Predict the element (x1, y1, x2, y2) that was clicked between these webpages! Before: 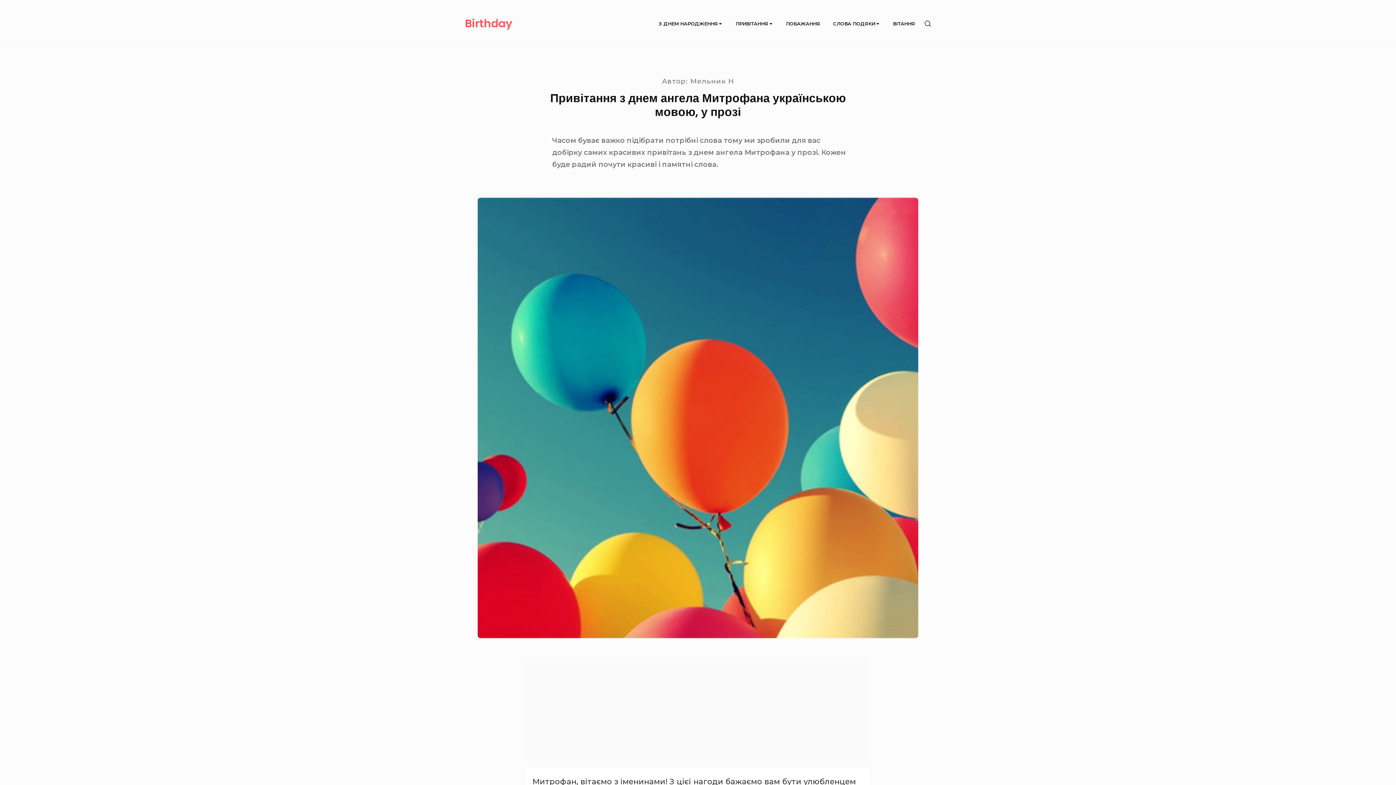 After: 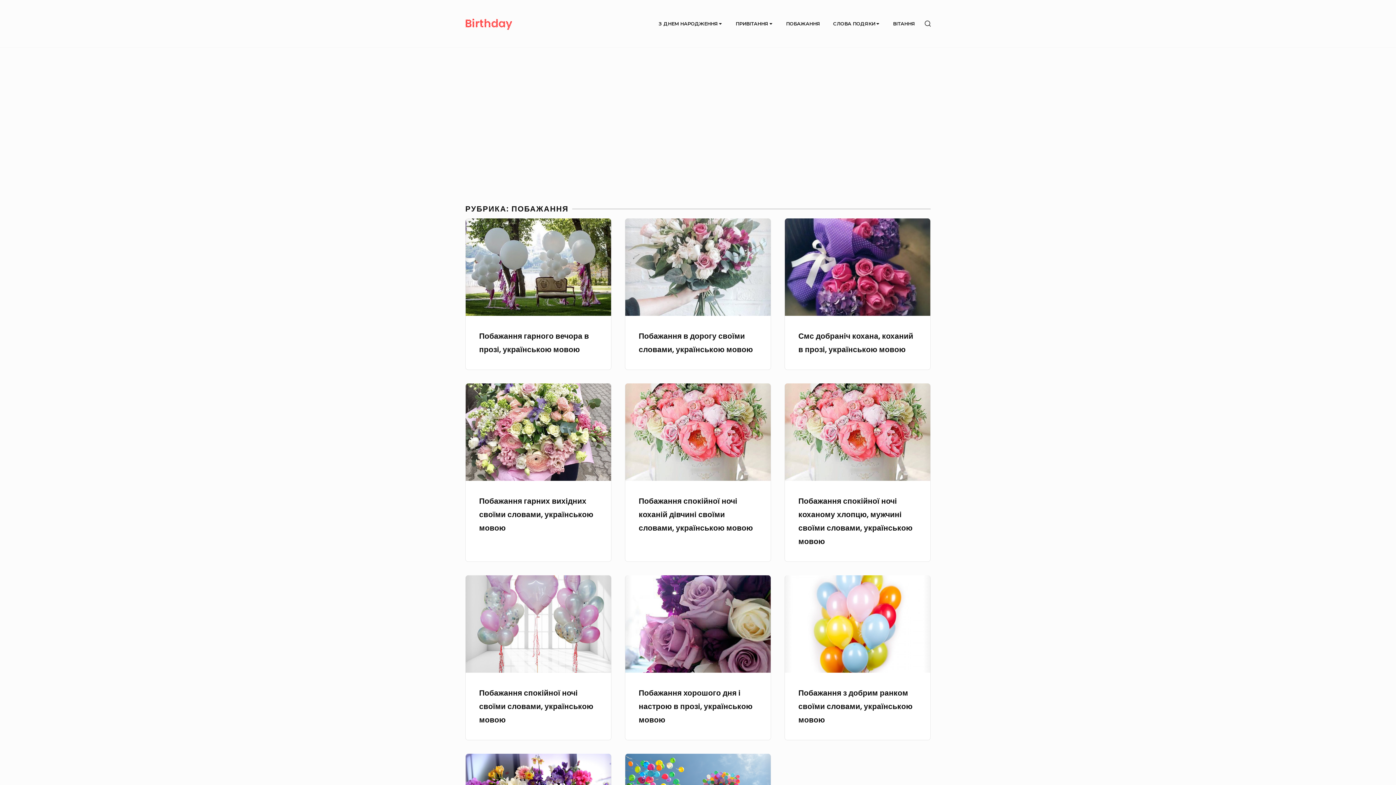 Action: bbox: (780, 14, 825, 32) label: ПОБАЖАННЯ